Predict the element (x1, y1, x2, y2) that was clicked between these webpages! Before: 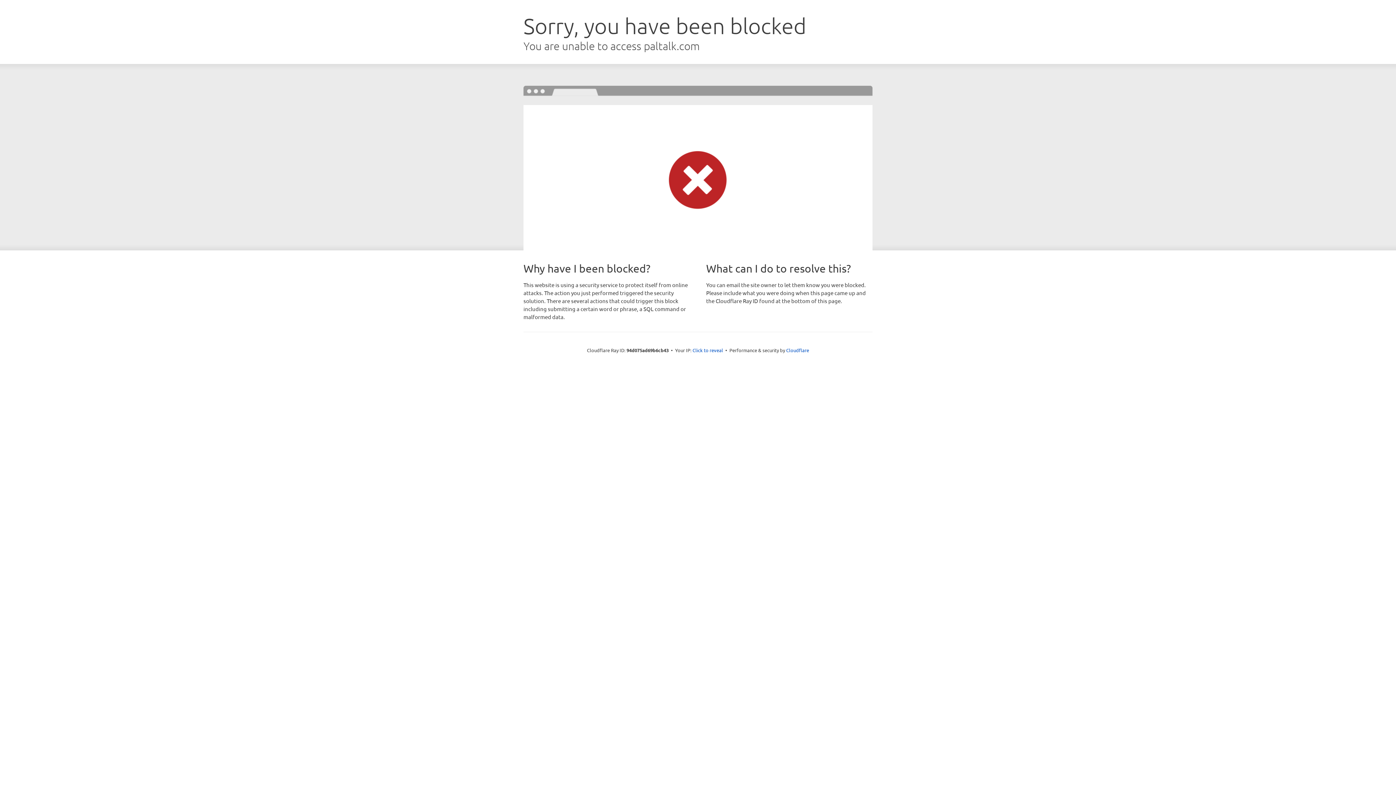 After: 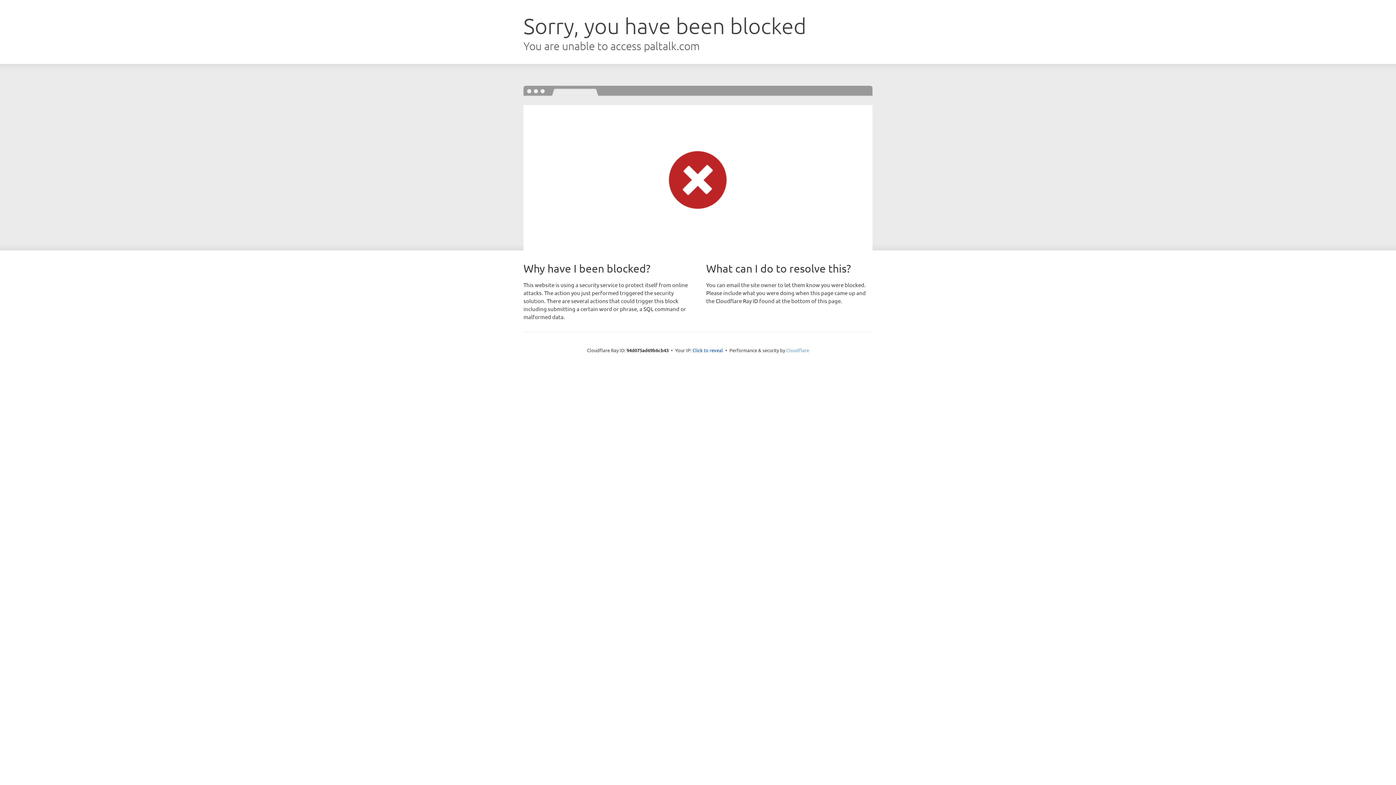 Action: label: Cloudflare bbox: (786, 347, 809, 353)